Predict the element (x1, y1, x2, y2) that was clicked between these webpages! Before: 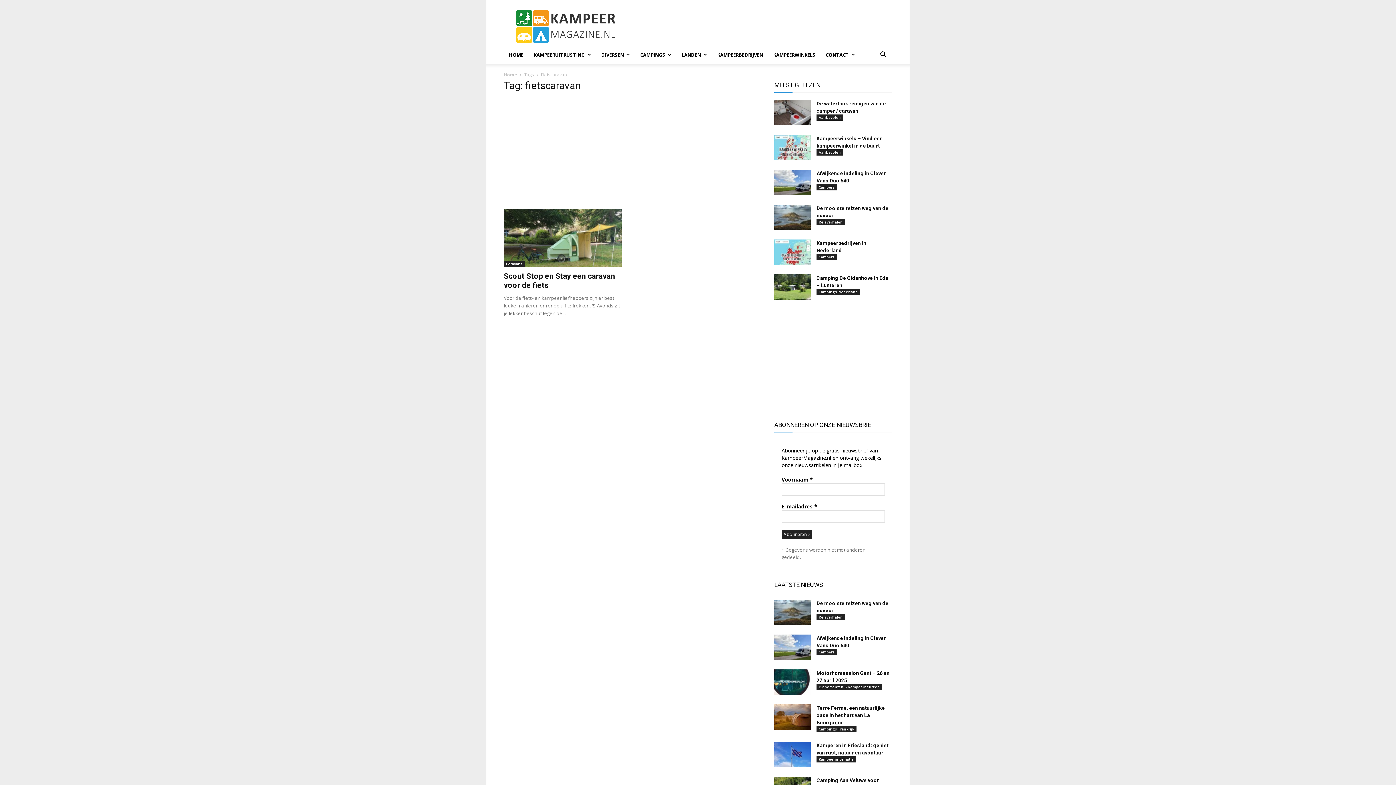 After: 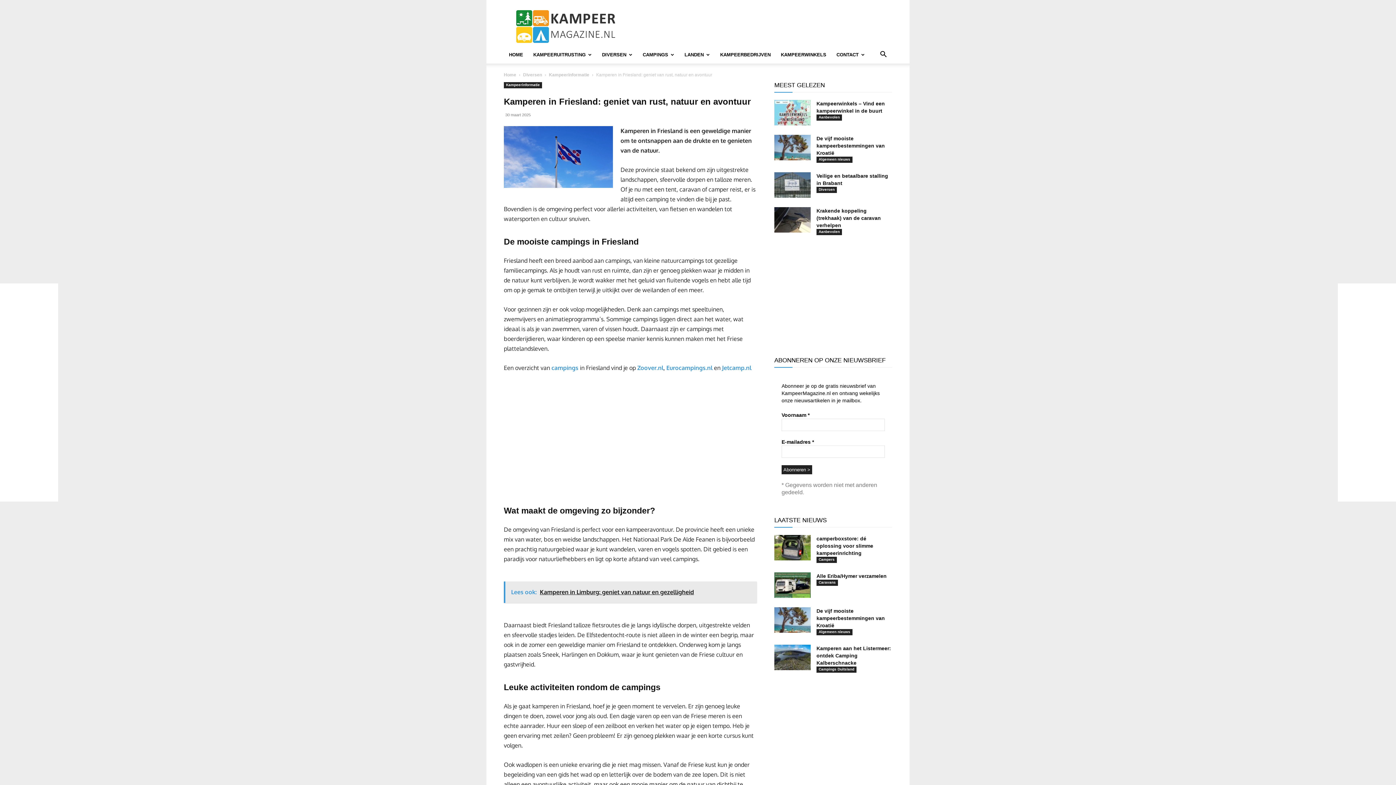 Action: bbox: (774, 742, 810, 767)